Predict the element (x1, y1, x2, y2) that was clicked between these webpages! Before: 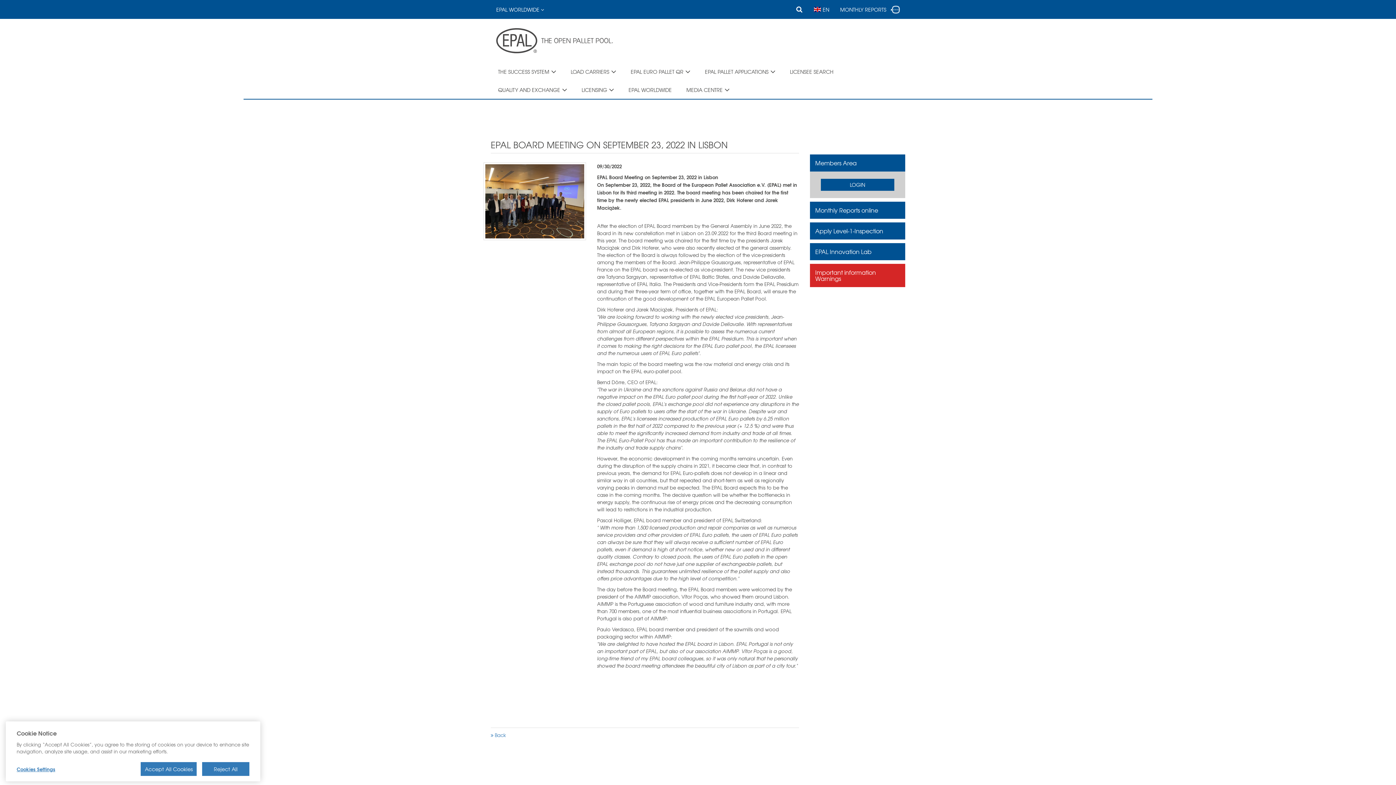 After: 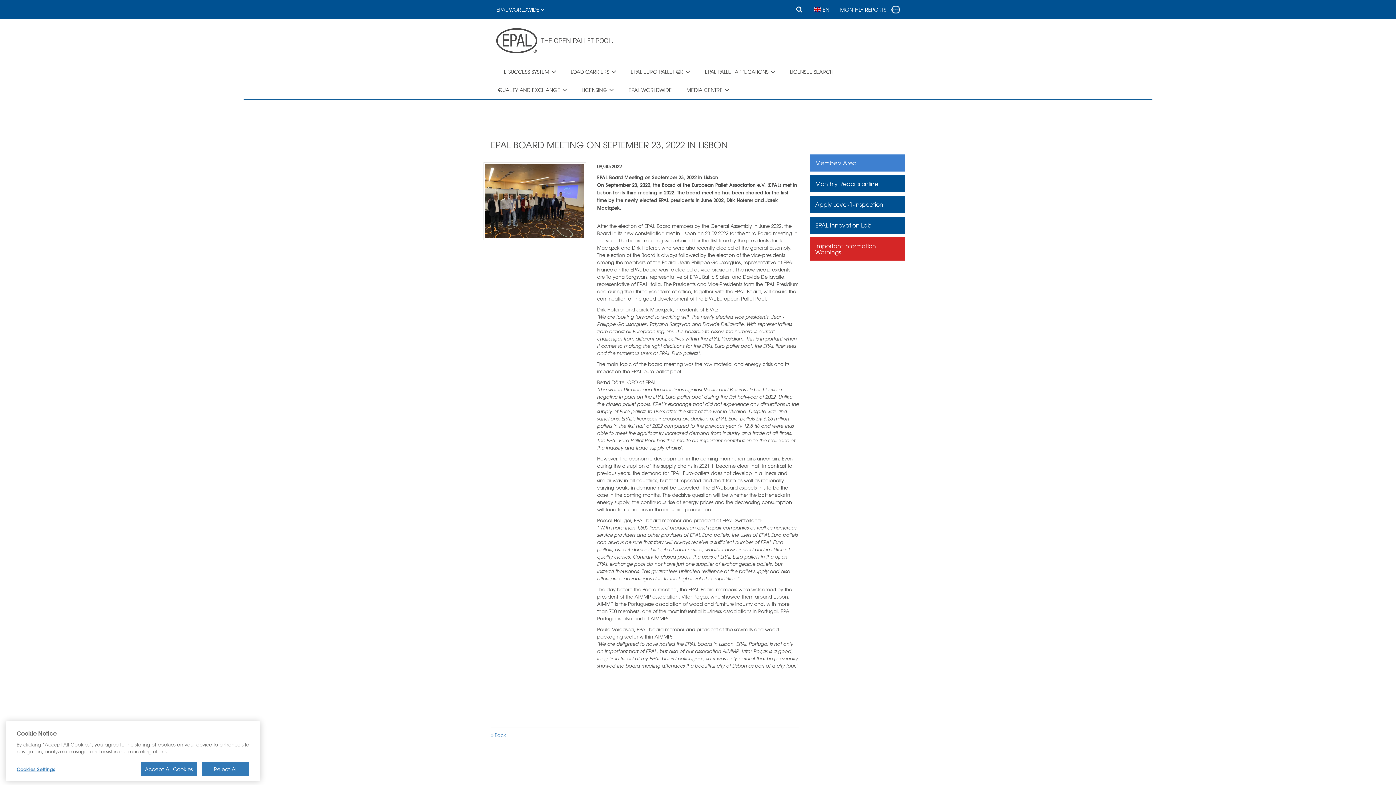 Action: label: Members Area bbox: (810, 154, 905, 171)